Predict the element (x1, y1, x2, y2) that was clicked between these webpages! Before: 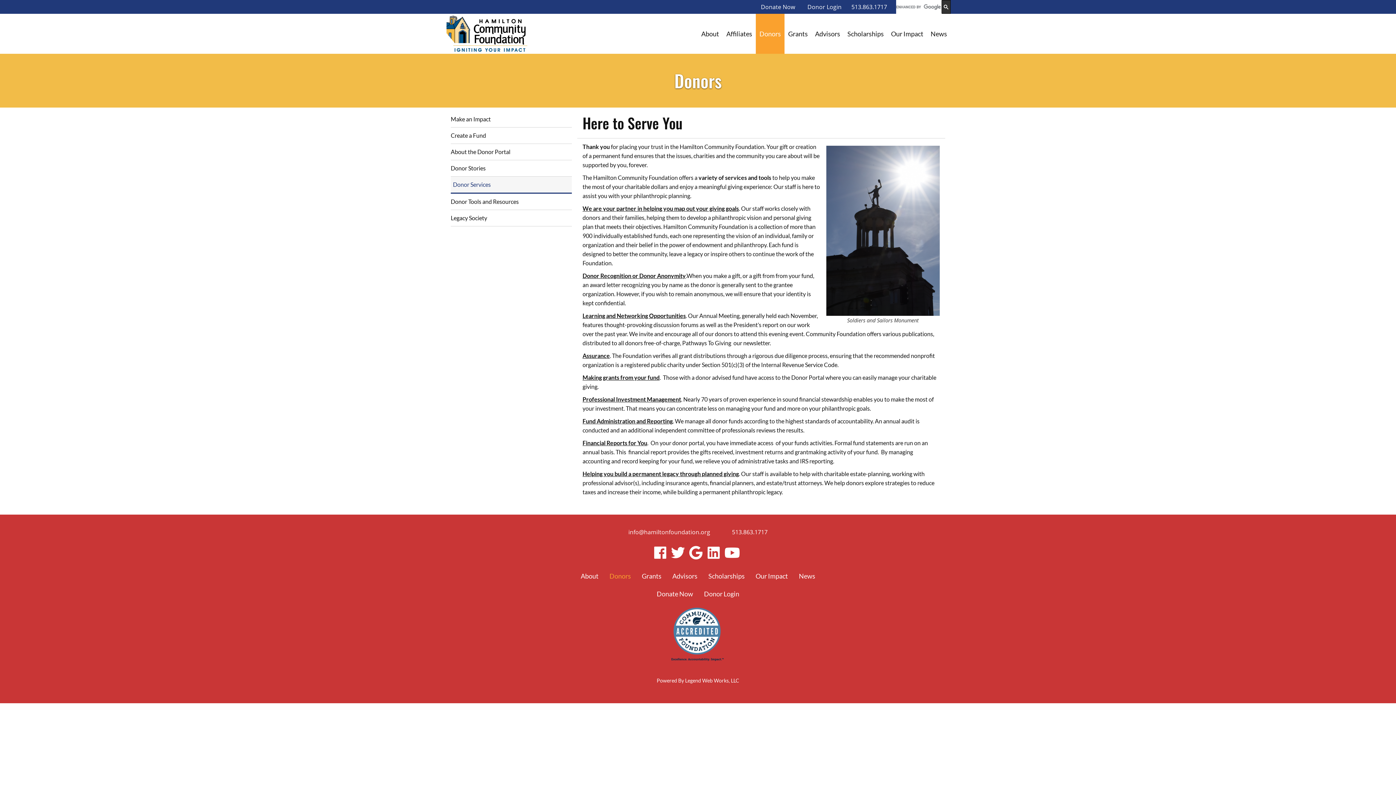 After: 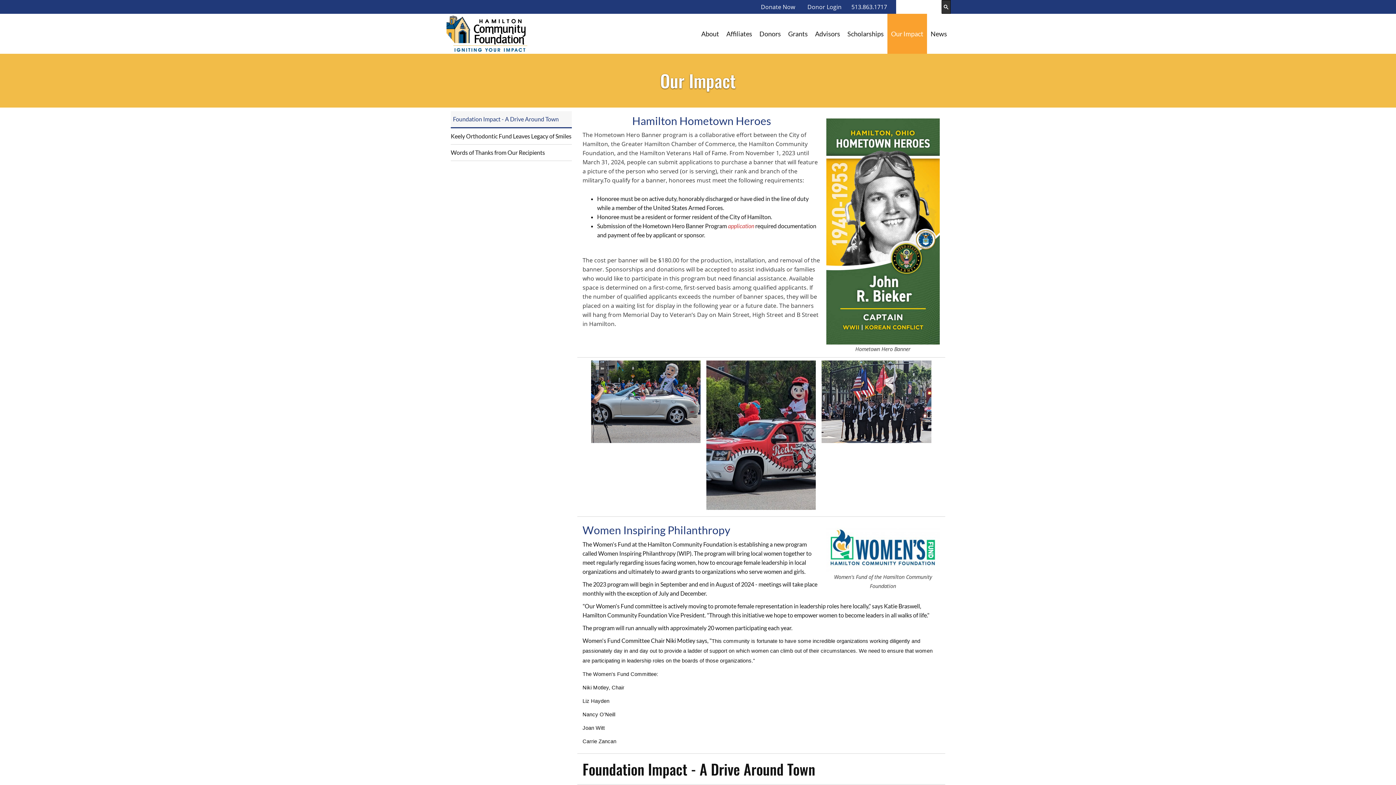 Action: bbox: (753, 567, 790, 585) label: Our Impact